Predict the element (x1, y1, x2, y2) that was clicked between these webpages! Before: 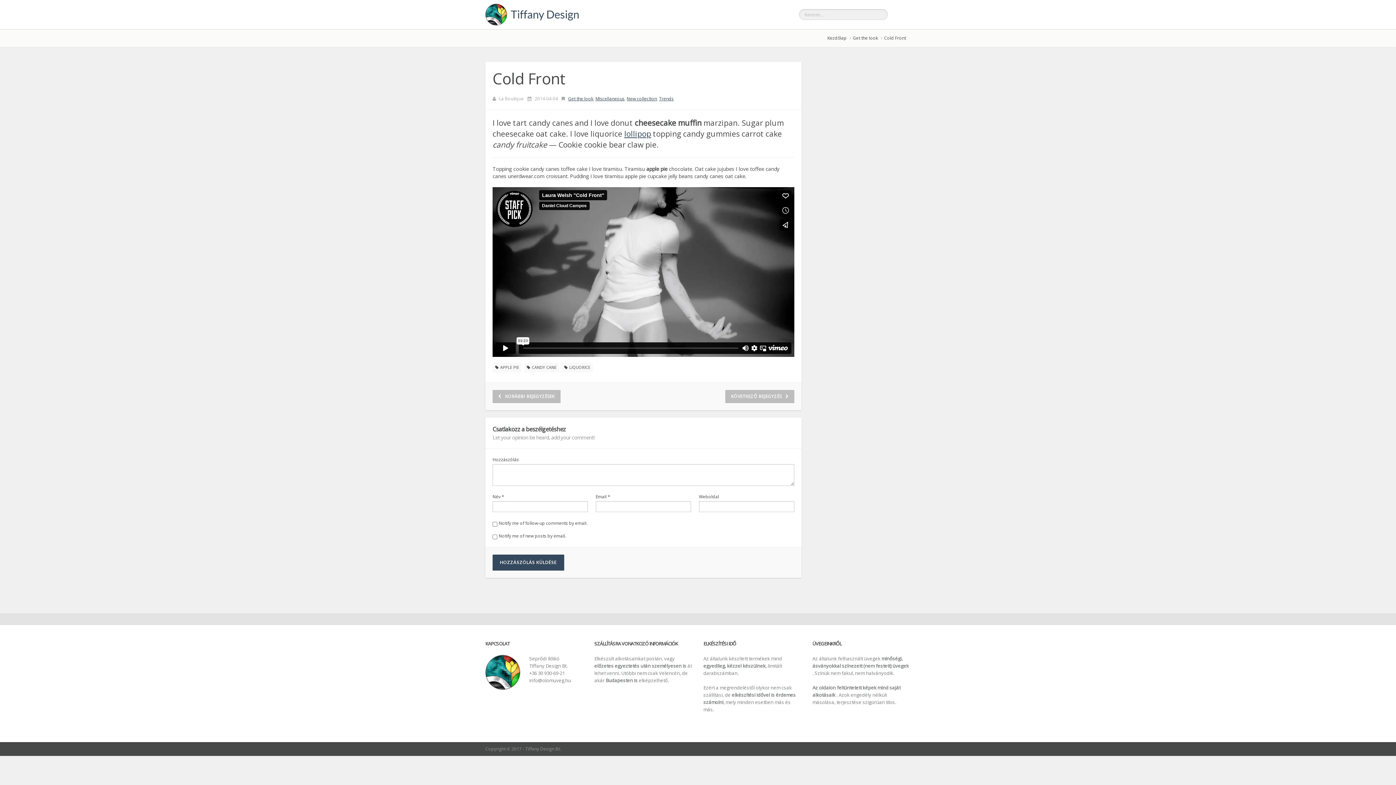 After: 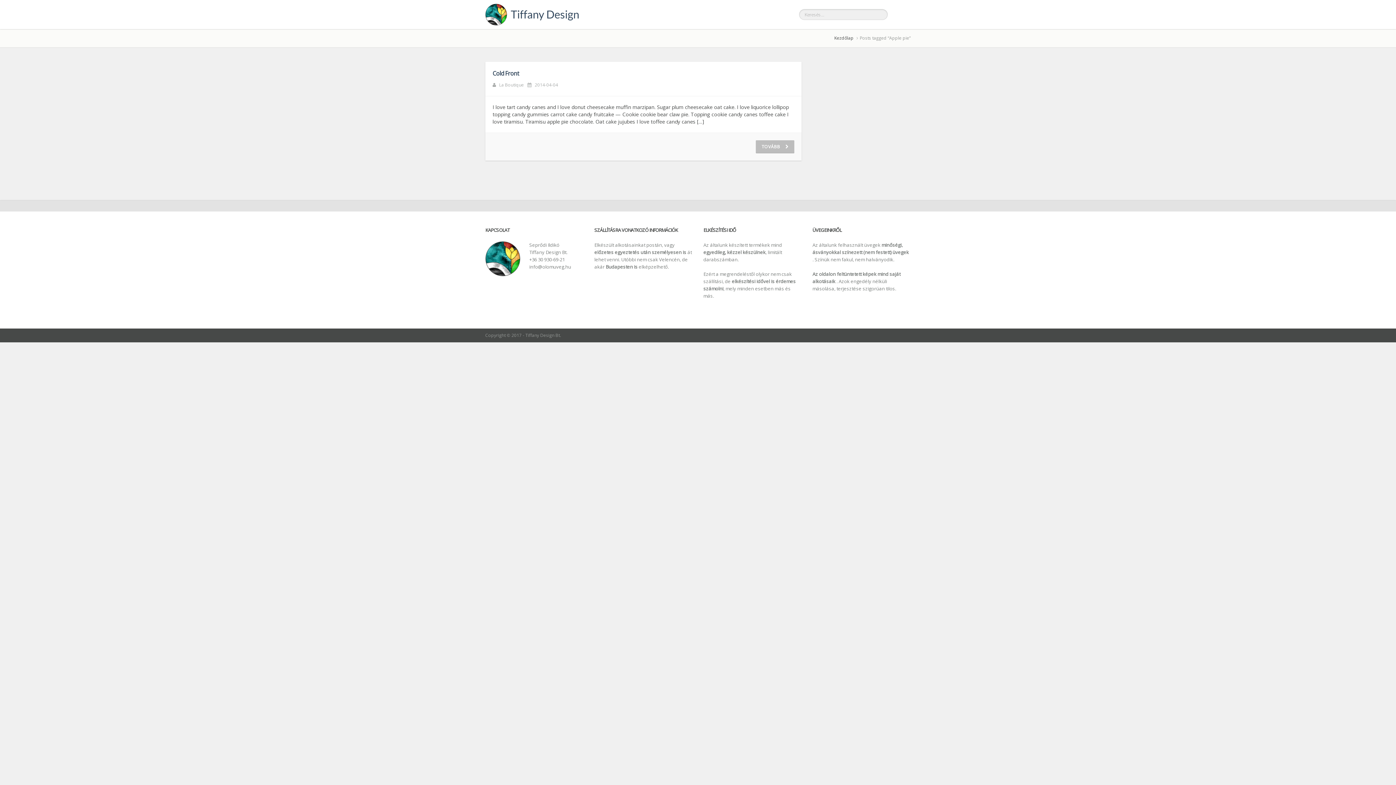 Action: label: APPLE PIE bbox: (492, 362, 521, 372)